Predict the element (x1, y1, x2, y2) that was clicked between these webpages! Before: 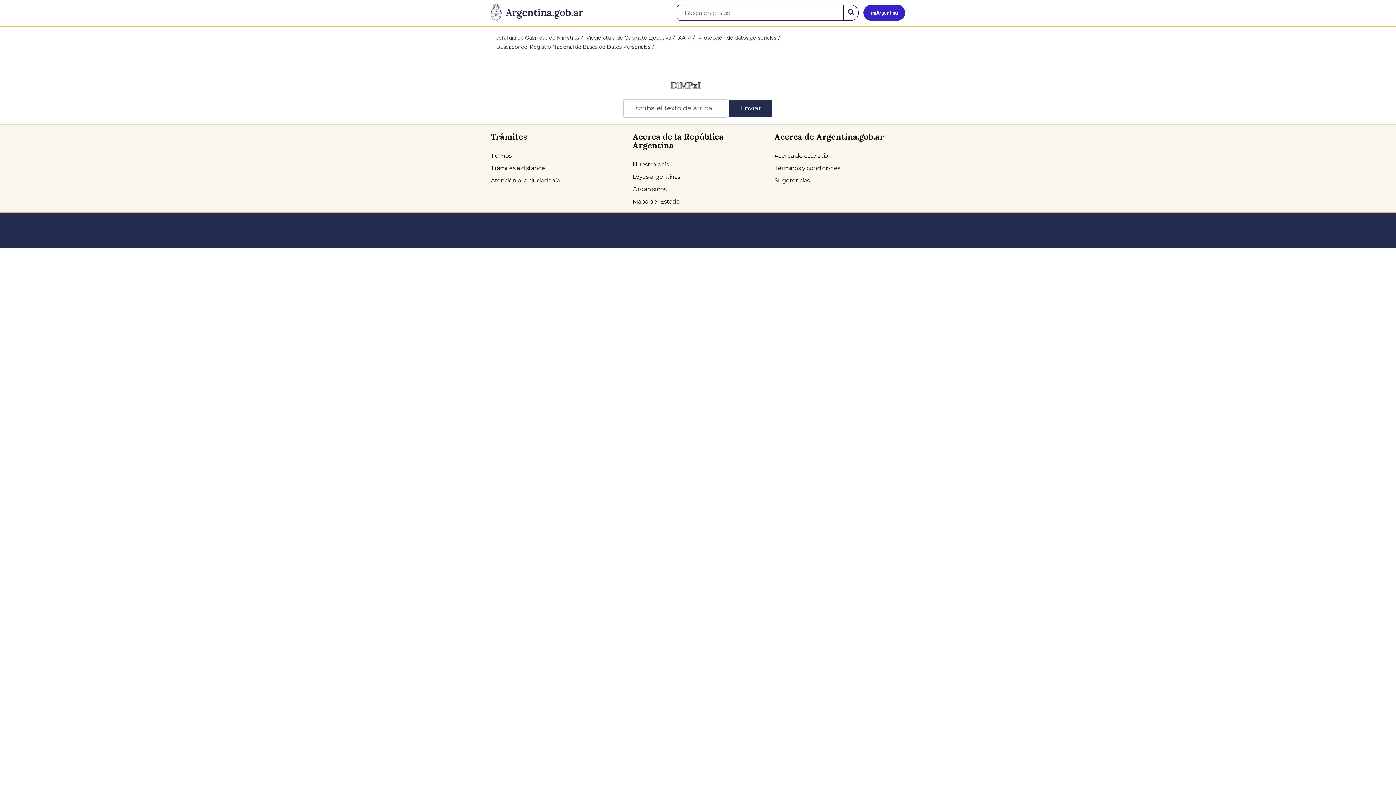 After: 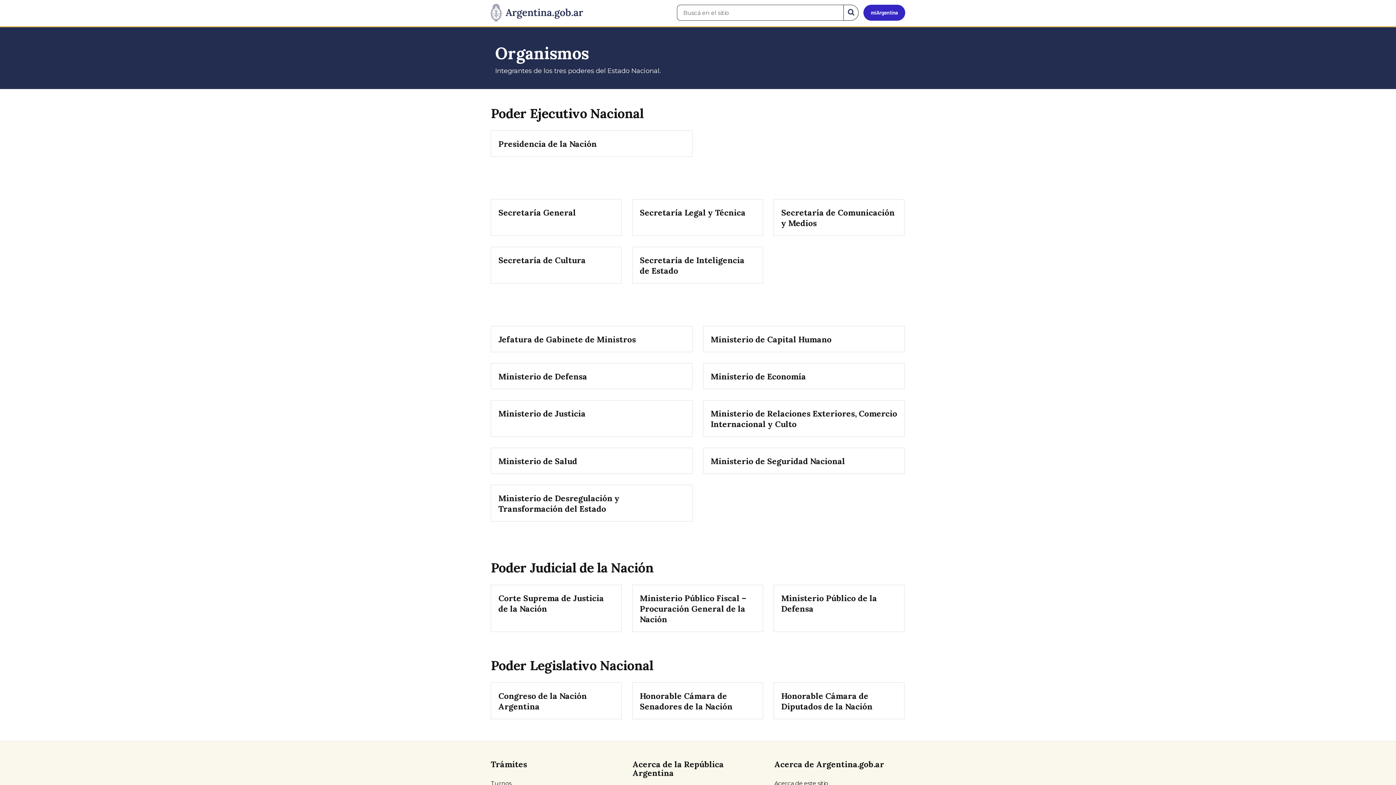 Action: label: Organismos bbox: (632, 183, 763, 195)